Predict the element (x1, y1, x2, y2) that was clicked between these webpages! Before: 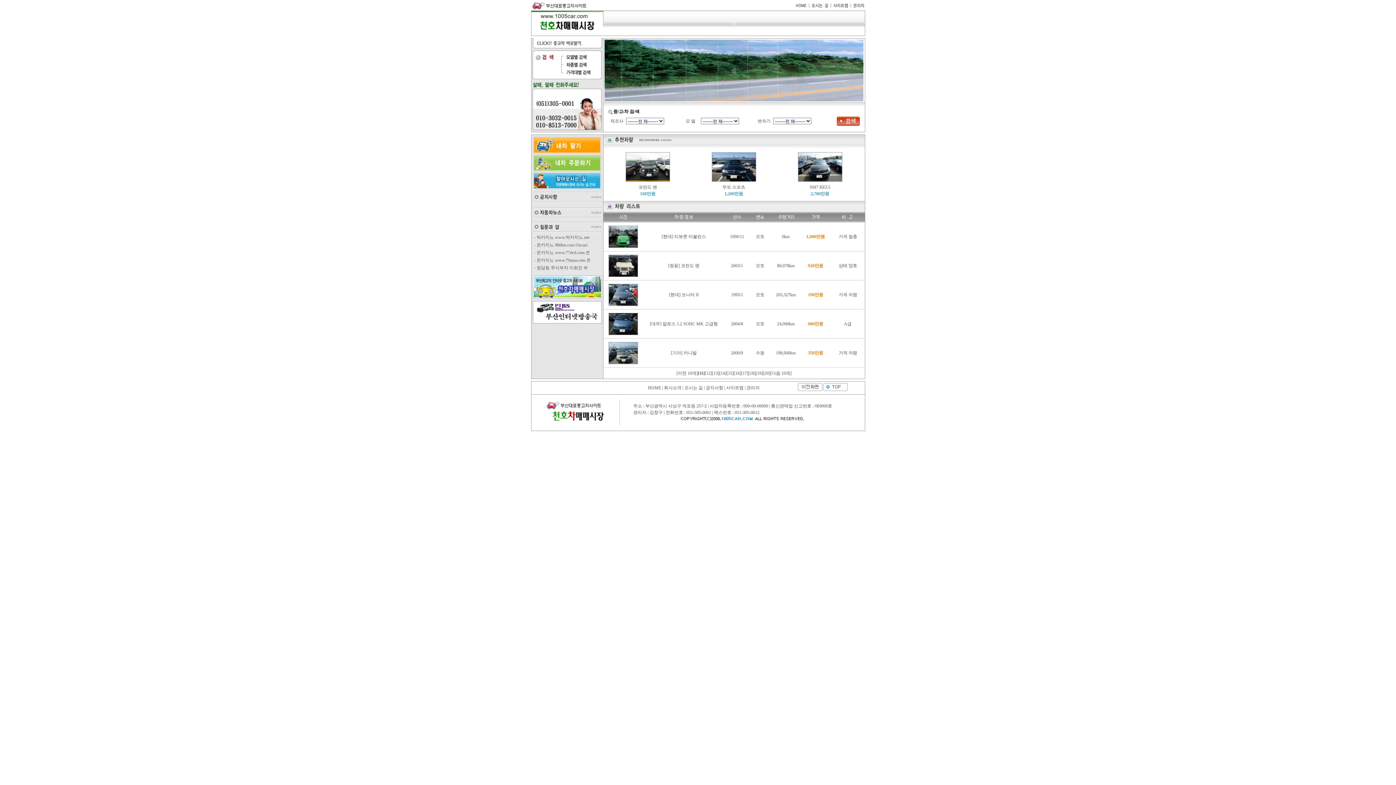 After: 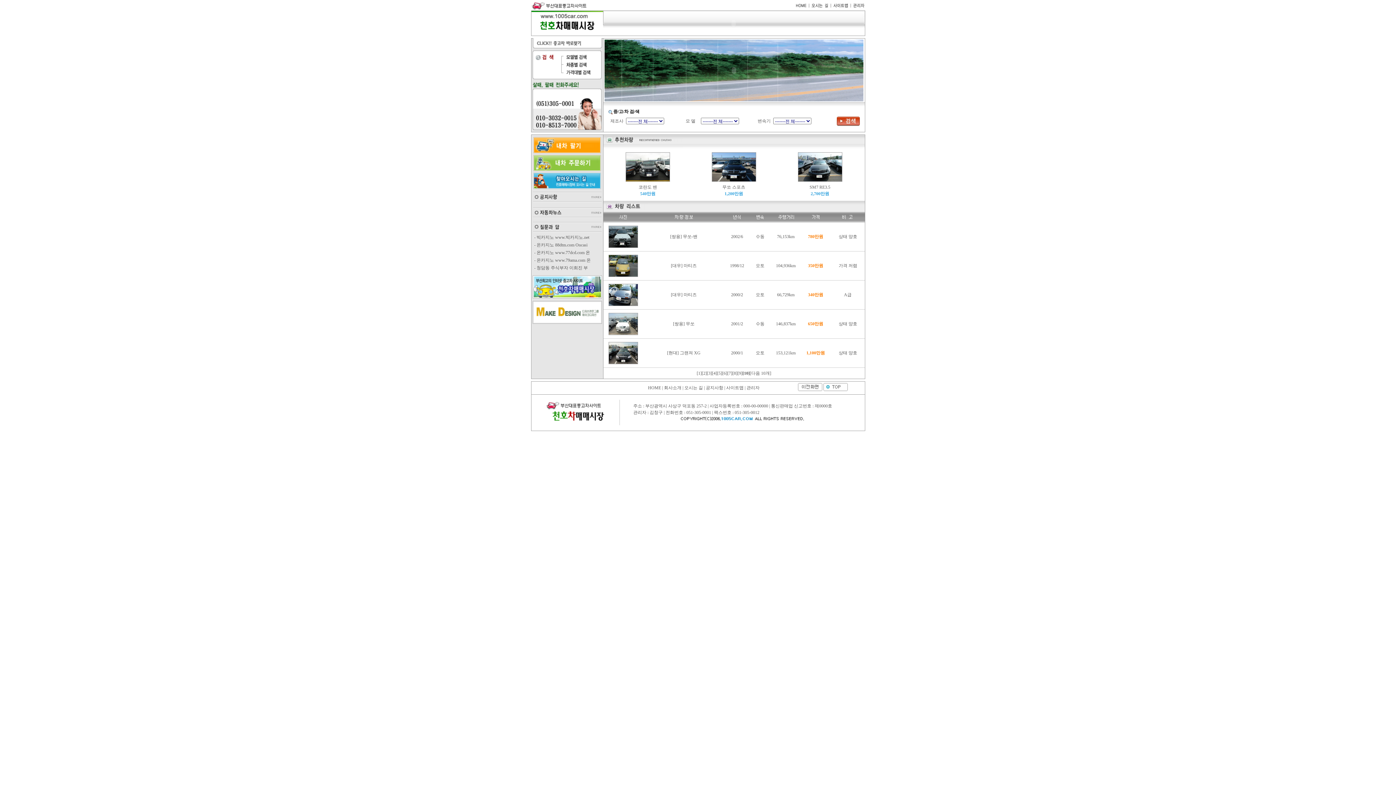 Action: bbox: (676, 370, 698, 376) label: [이전 10개]